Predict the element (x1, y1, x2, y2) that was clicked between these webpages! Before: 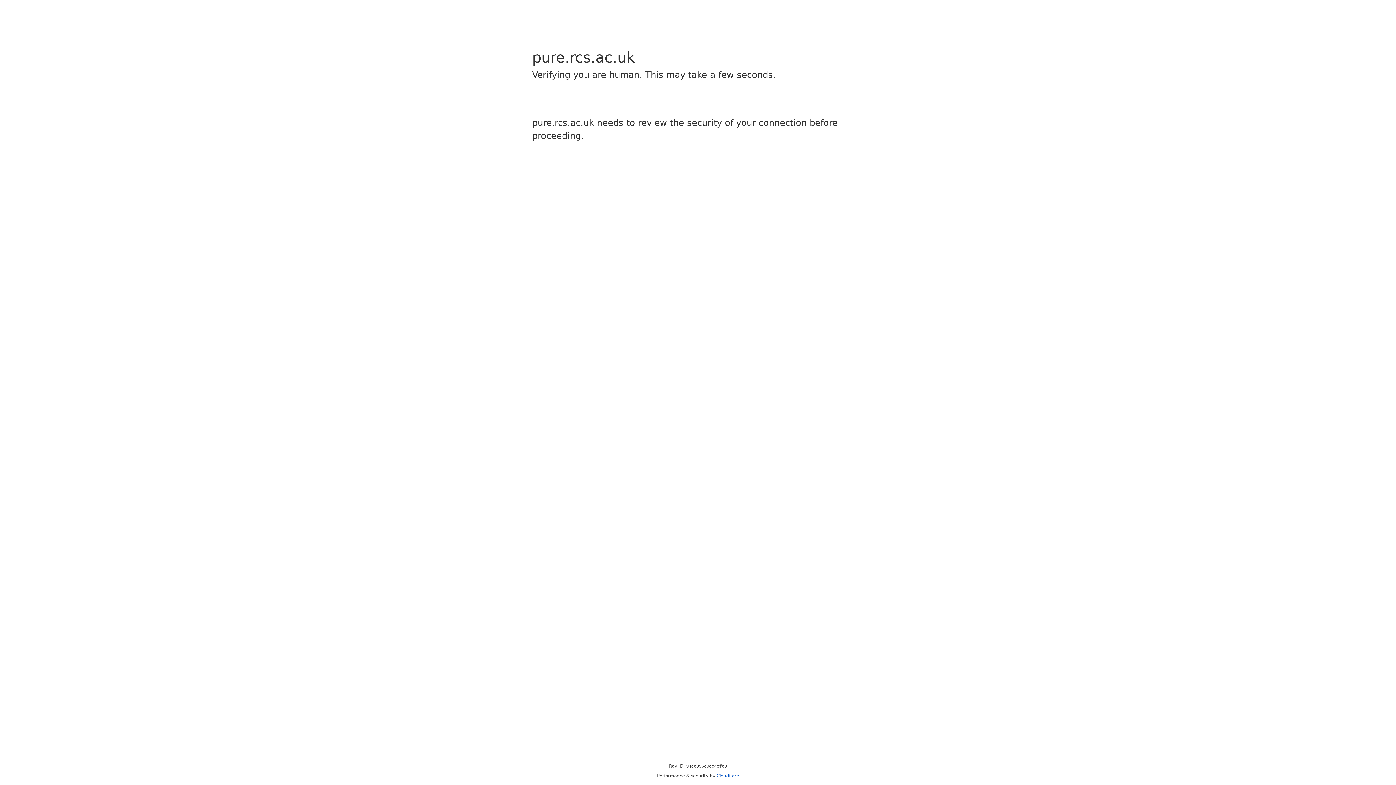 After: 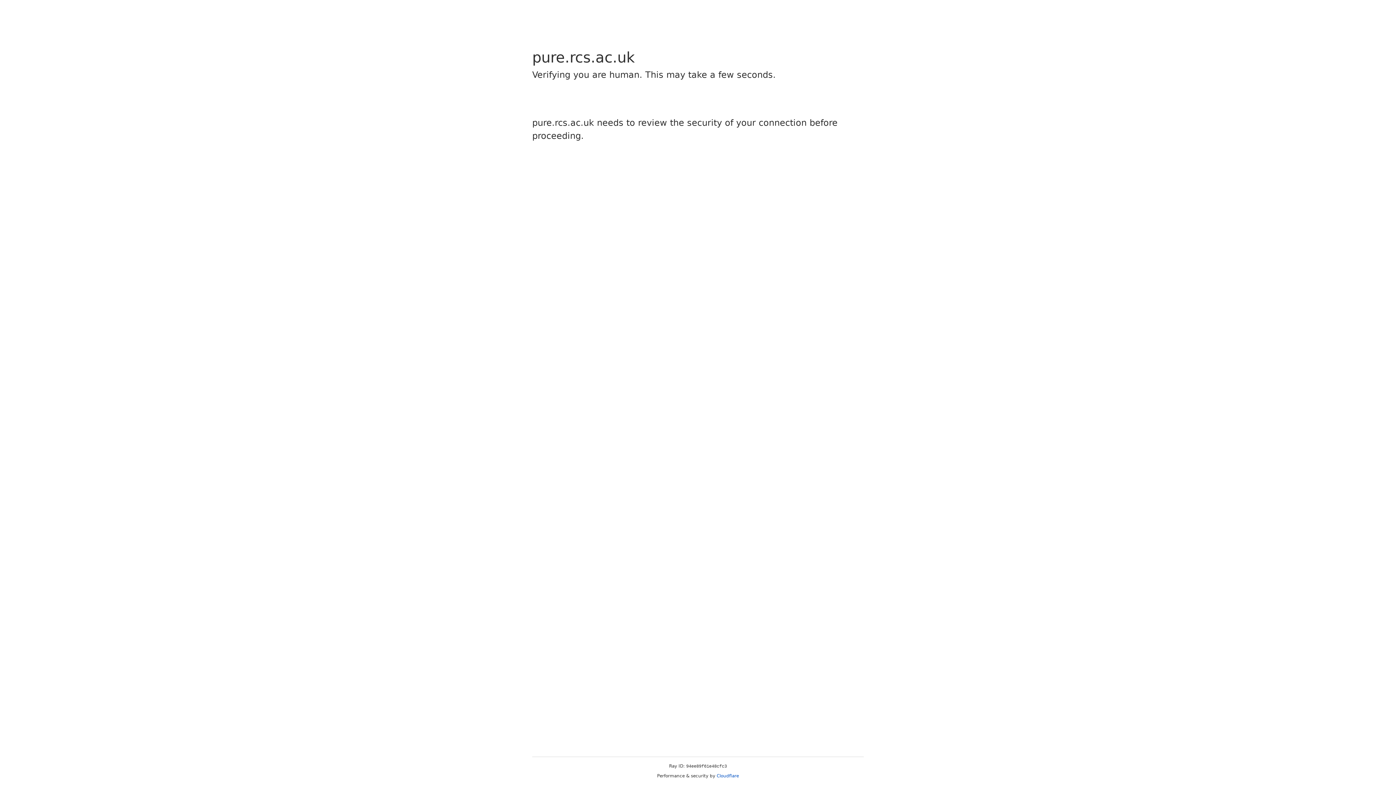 Action: bbox: (716, 773, 739, 778) label: Cloudflare